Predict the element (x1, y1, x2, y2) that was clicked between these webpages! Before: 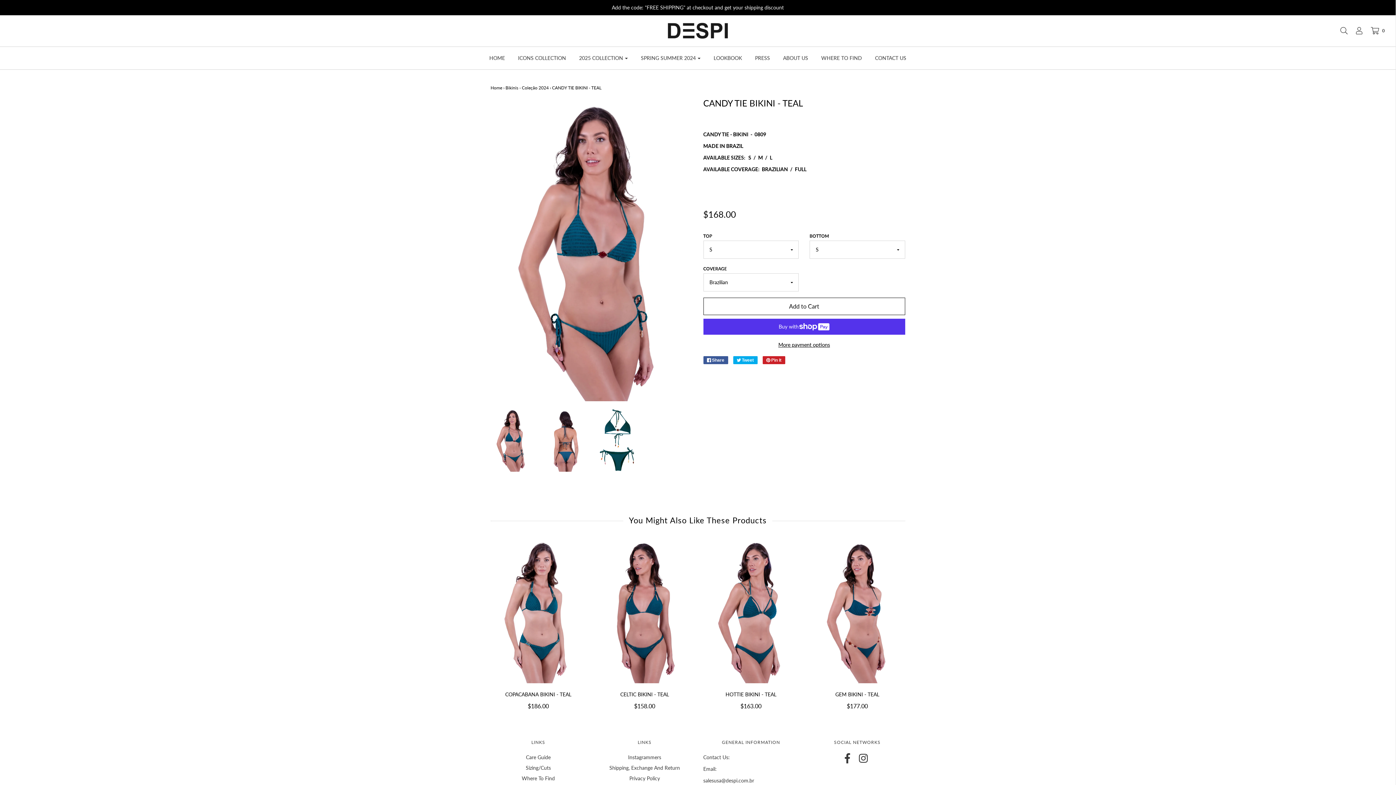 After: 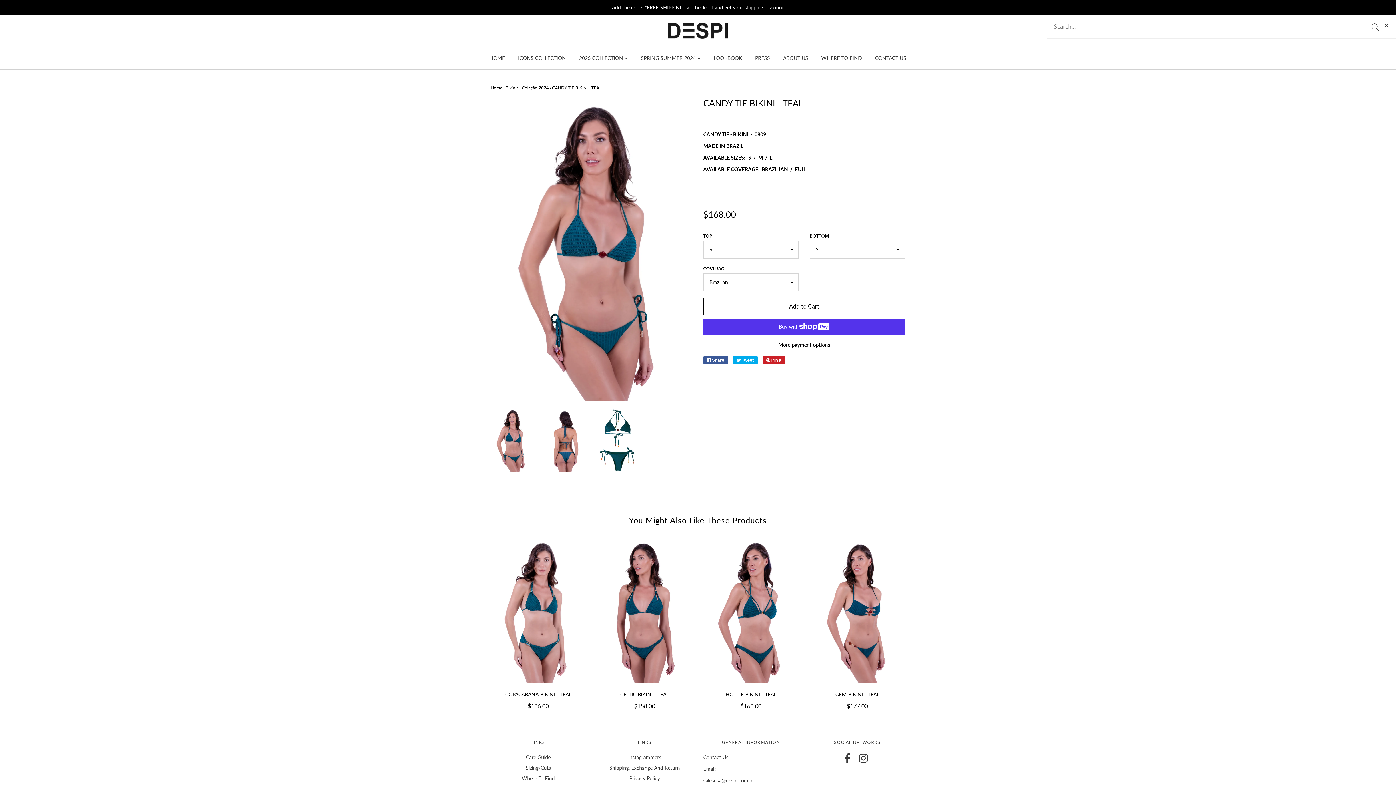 Action: bbox: (1333, 27, 1348, 34)